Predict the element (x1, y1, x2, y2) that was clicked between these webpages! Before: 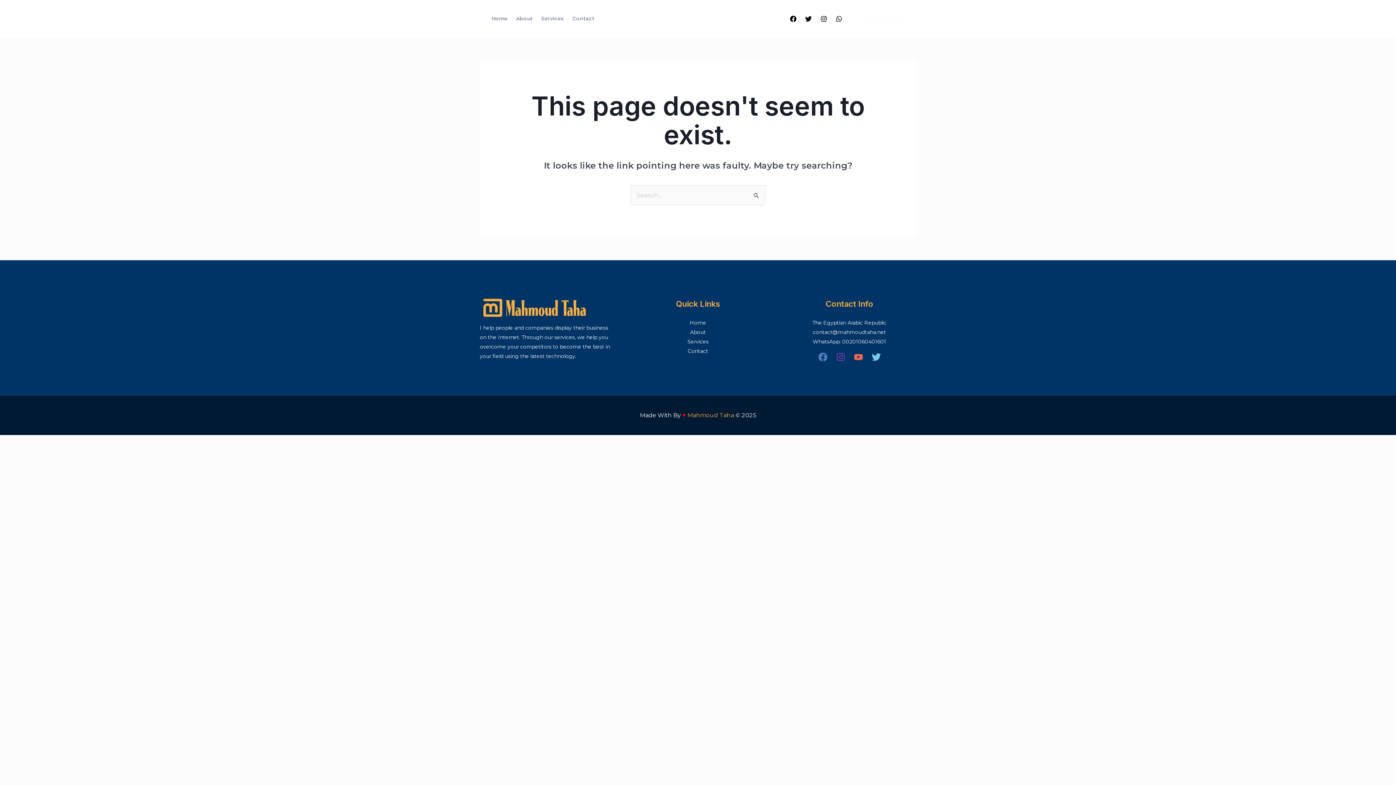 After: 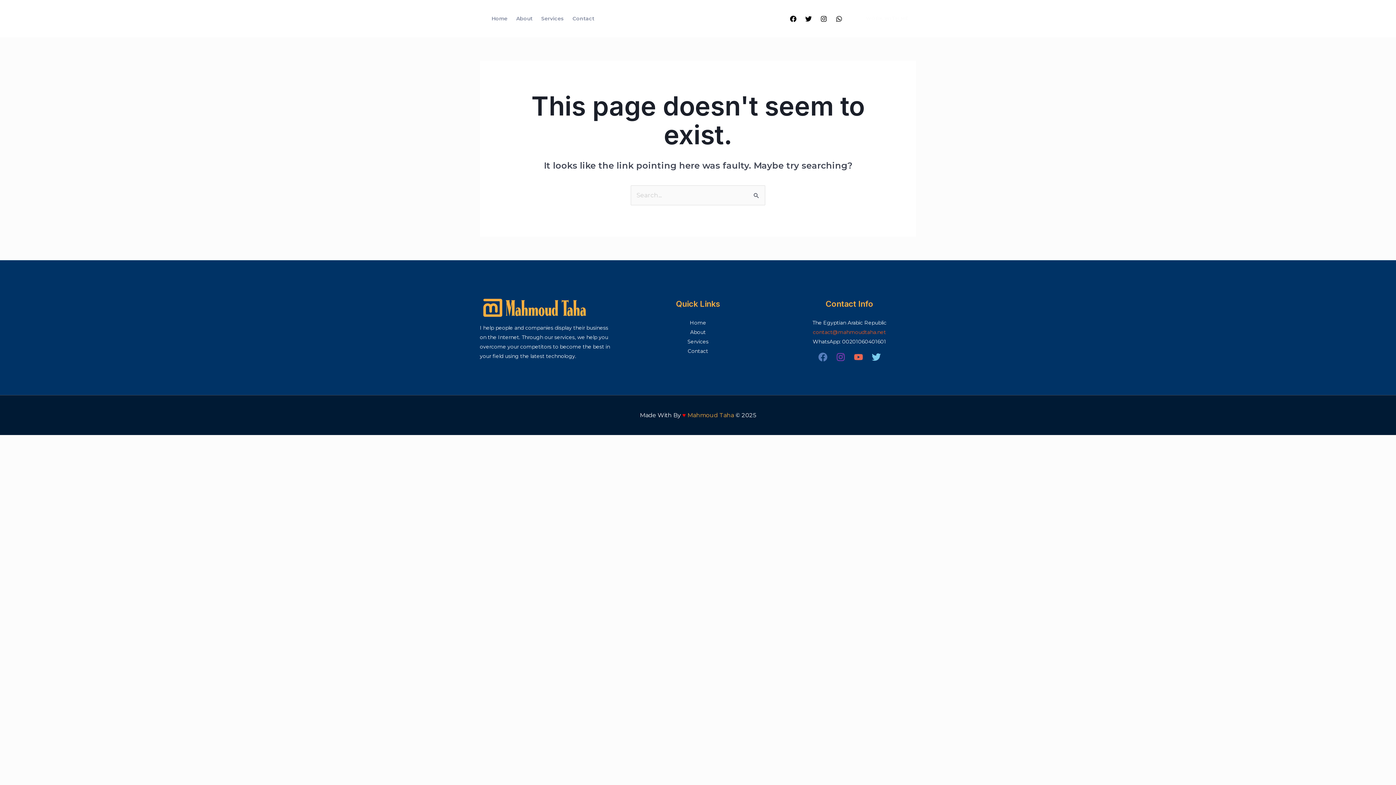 Action: bbox: (813, 329, 886, 335) label: contact@mahmoudtaha.net